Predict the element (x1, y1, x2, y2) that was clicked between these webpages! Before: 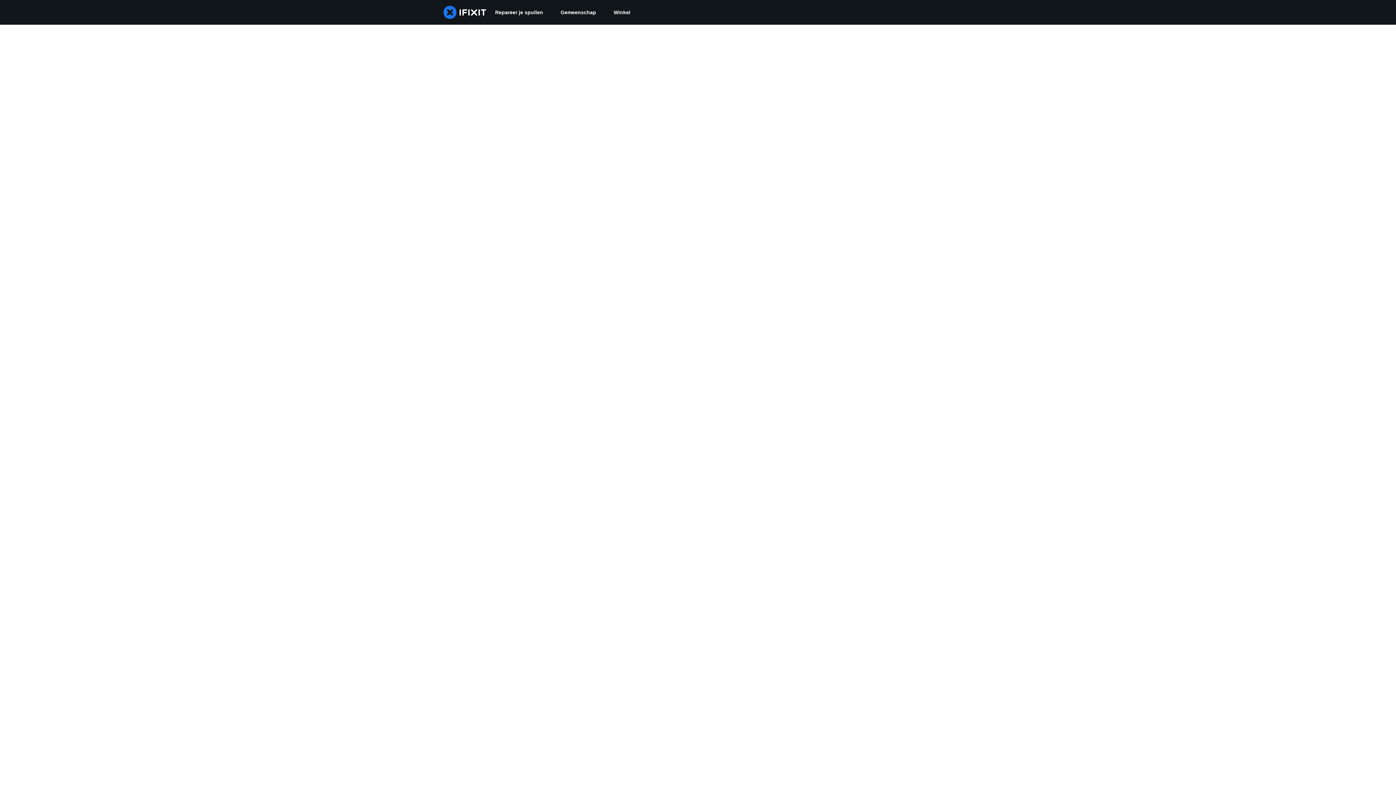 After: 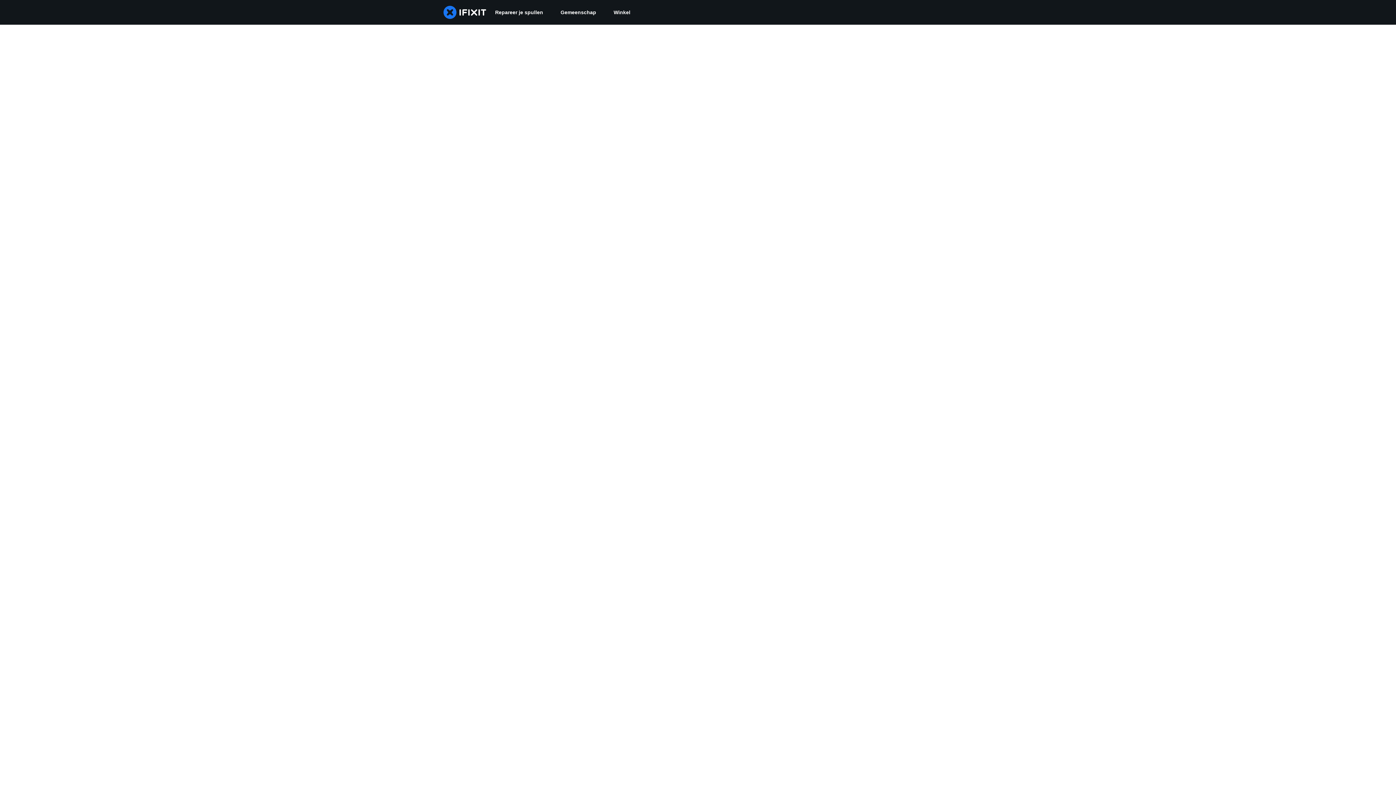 Action: label: Gemeenschap bbox: (552, 0, 605, 24)